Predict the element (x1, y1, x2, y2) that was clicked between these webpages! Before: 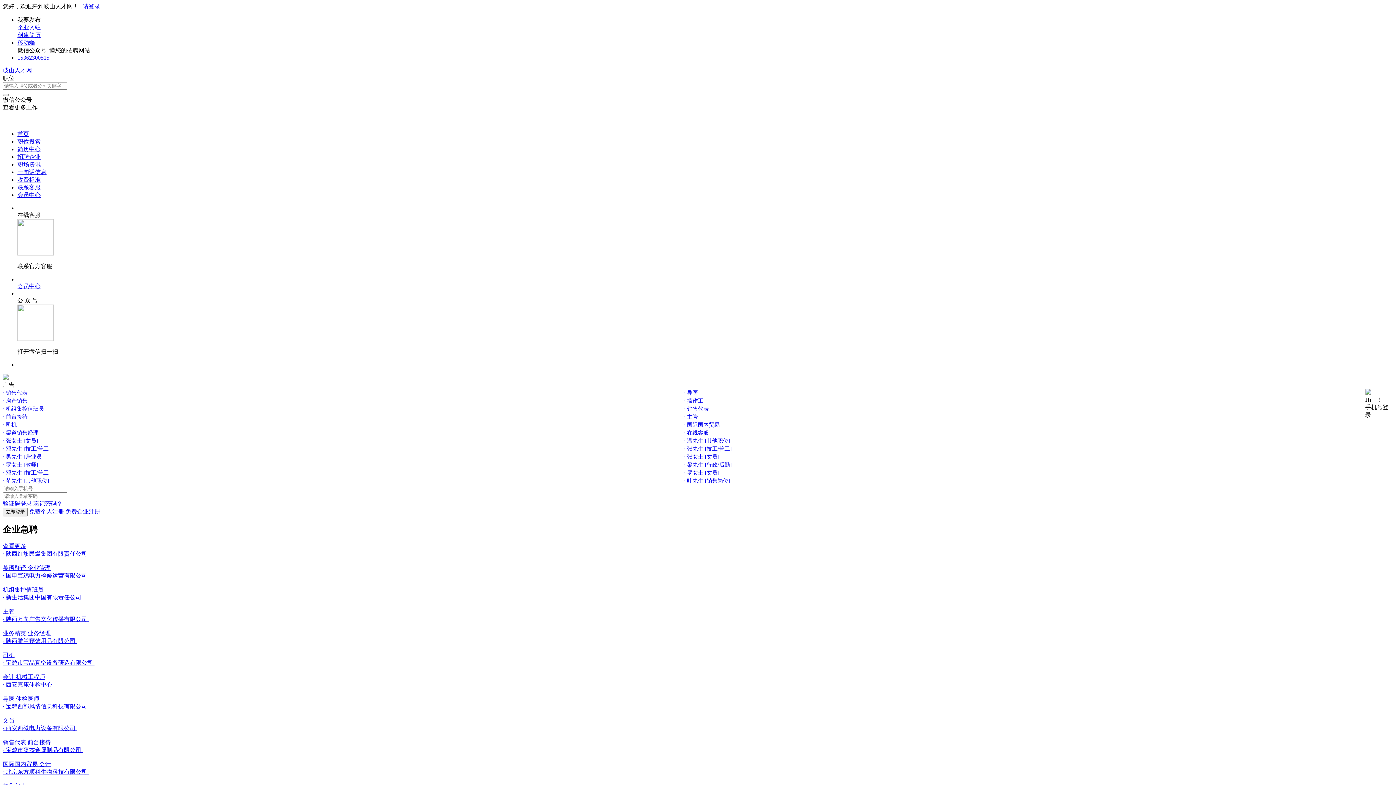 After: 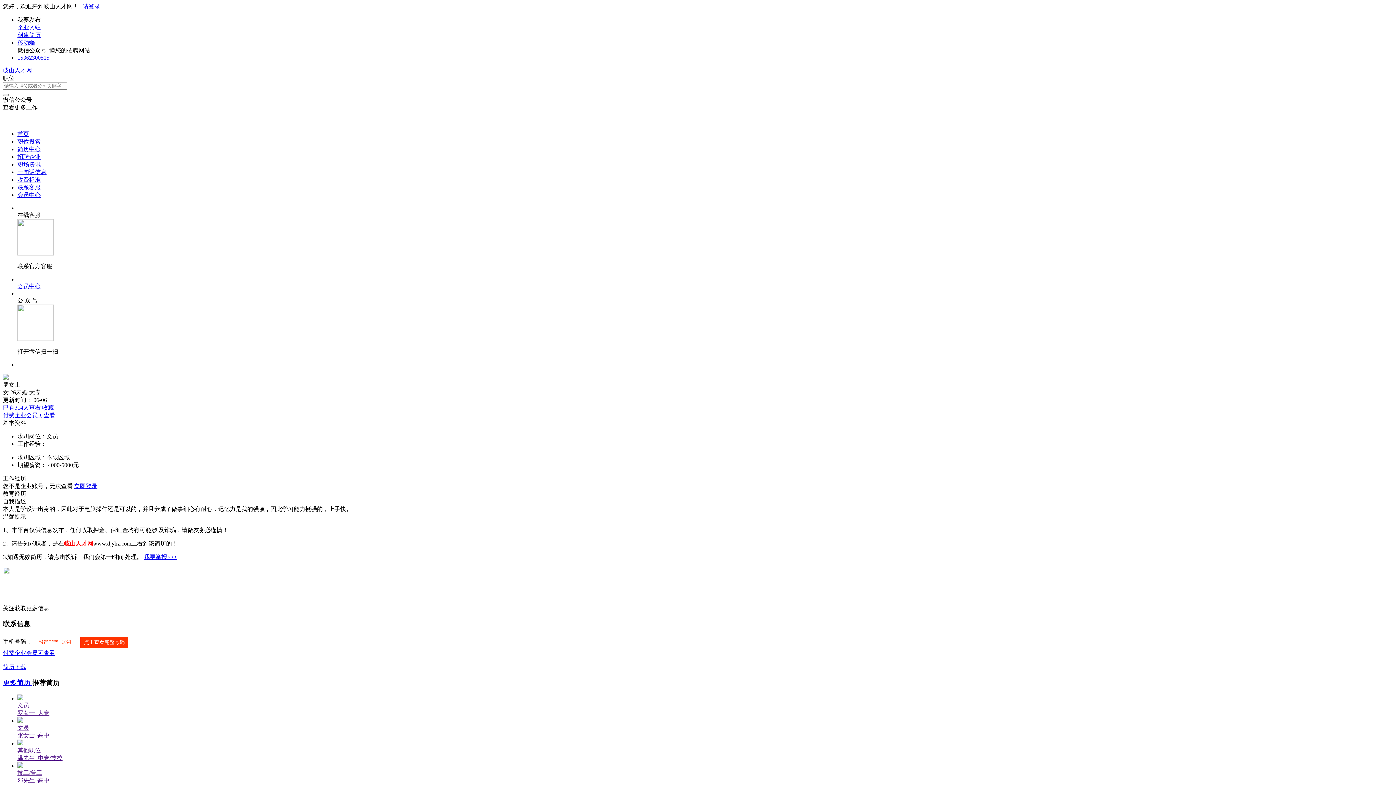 Action: bbox: (684, 469, 1365, 477) label: · 罗女士 [文员]